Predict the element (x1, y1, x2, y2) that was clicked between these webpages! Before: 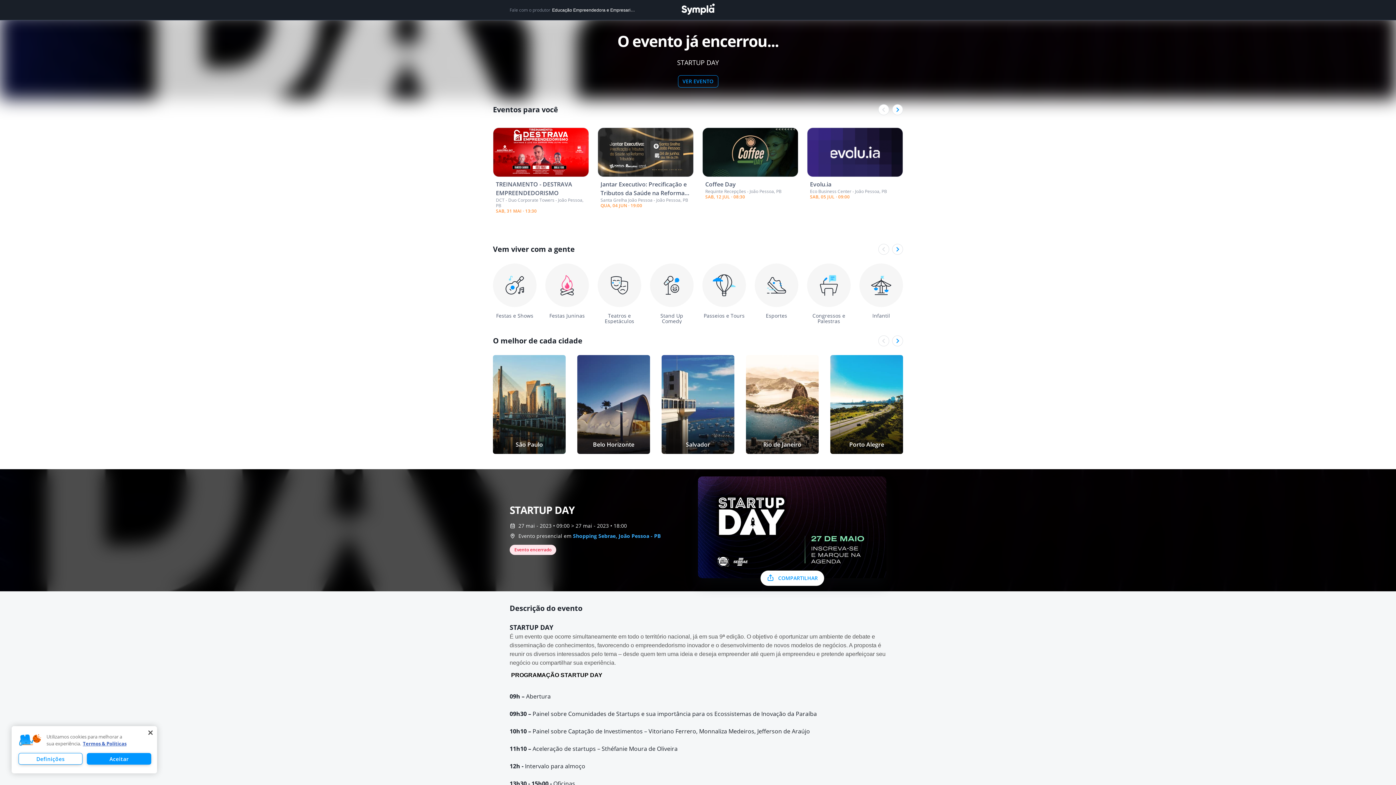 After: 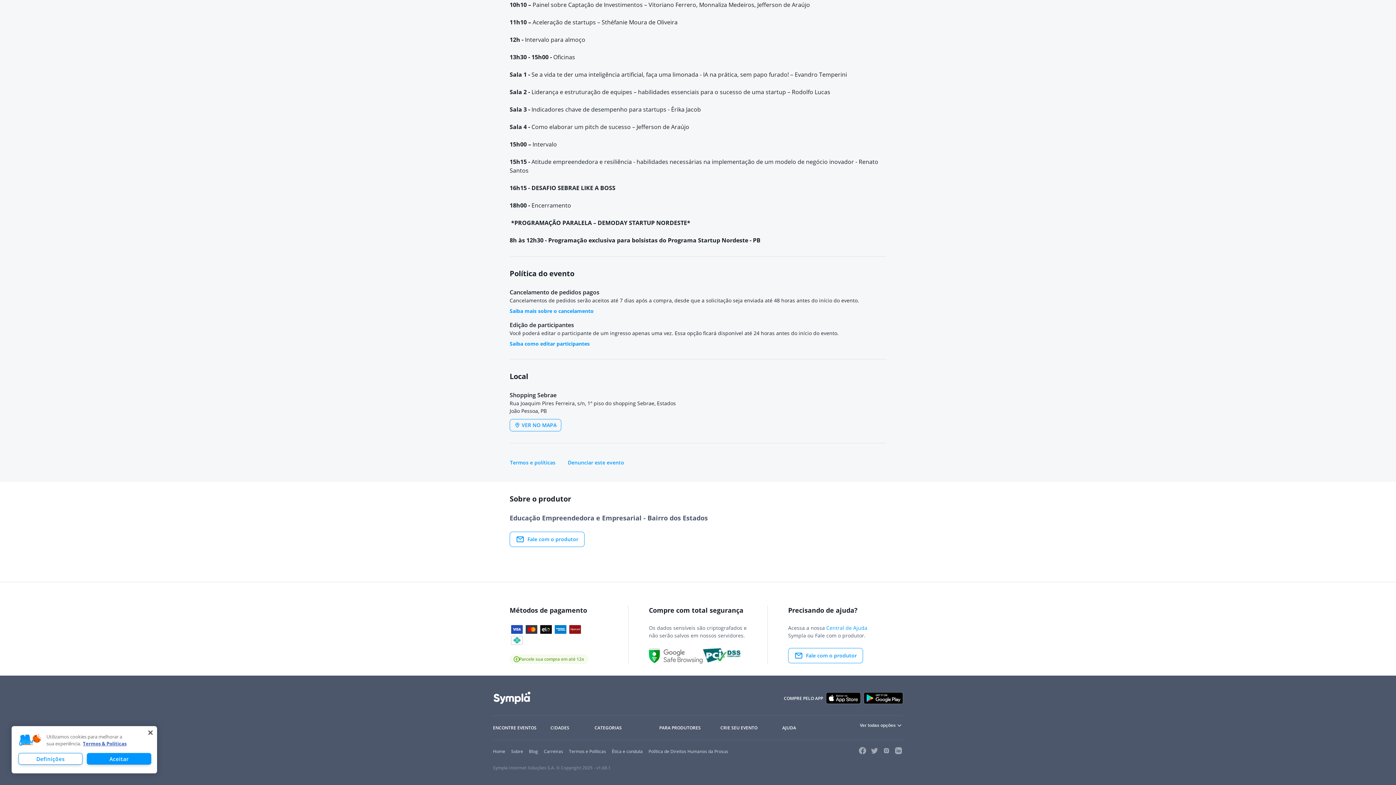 Action: label: Shopping Sebrae, João Pessoa - PB bbox: (573, 532, 660, 539)